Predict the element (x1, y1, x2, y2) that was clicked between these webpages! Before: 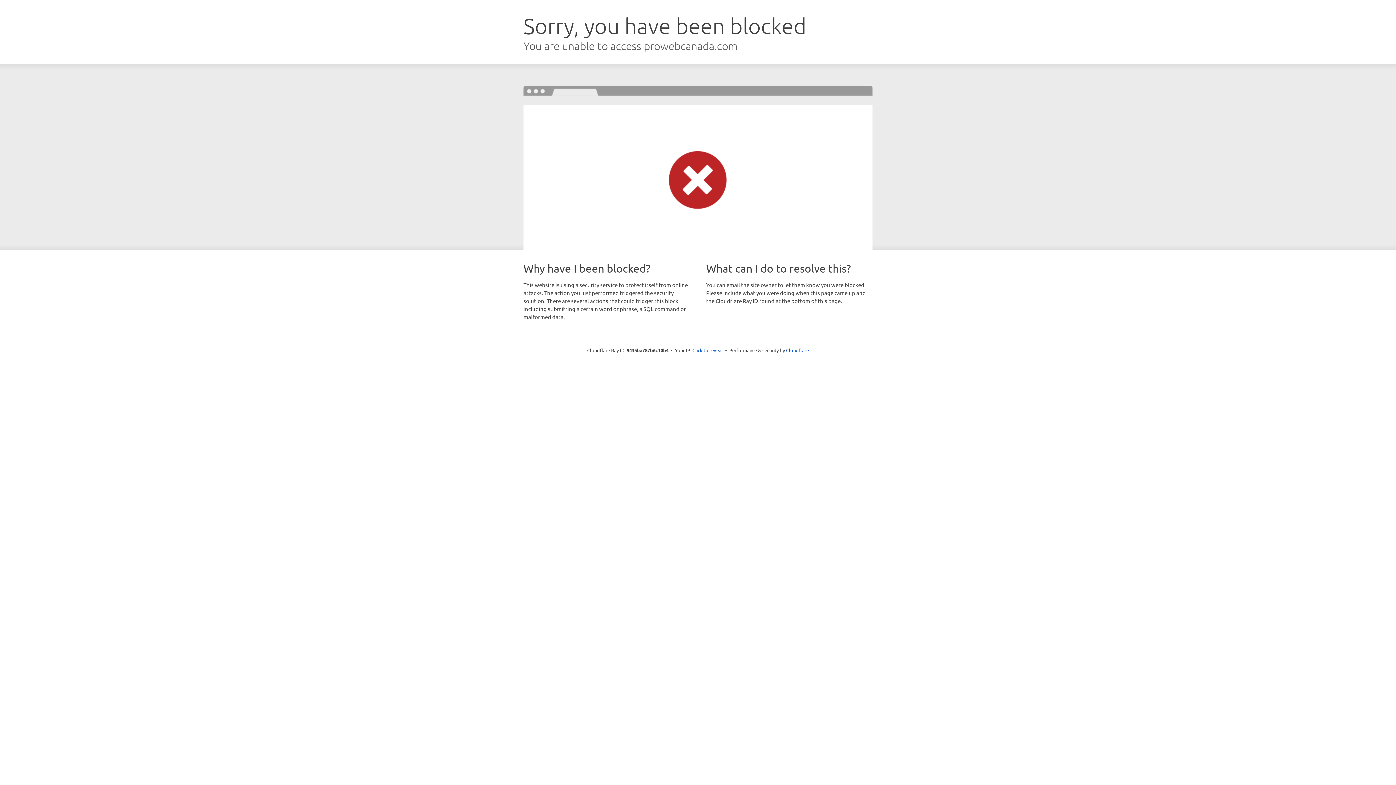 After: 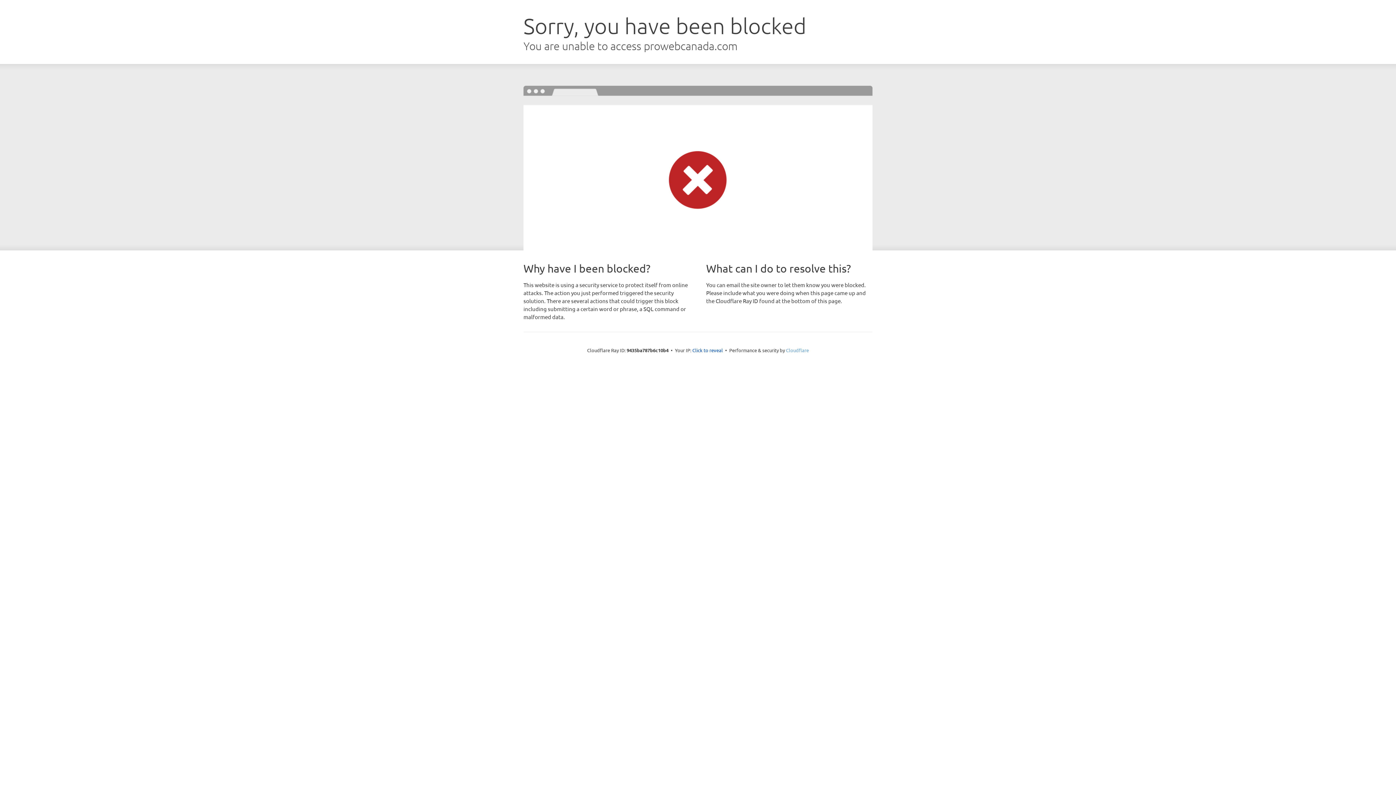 Action: bbox: (786, 347, 809, 353) label: Cloudflare